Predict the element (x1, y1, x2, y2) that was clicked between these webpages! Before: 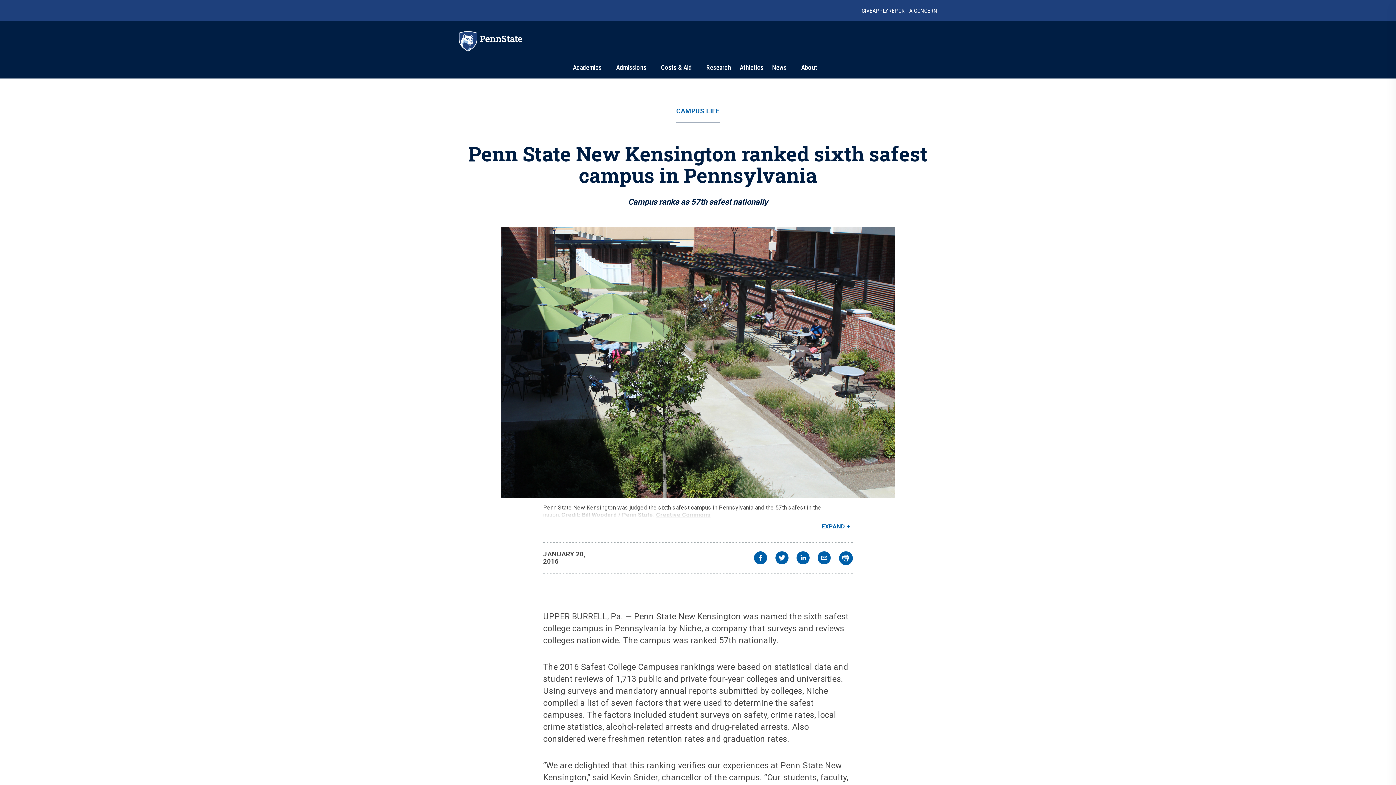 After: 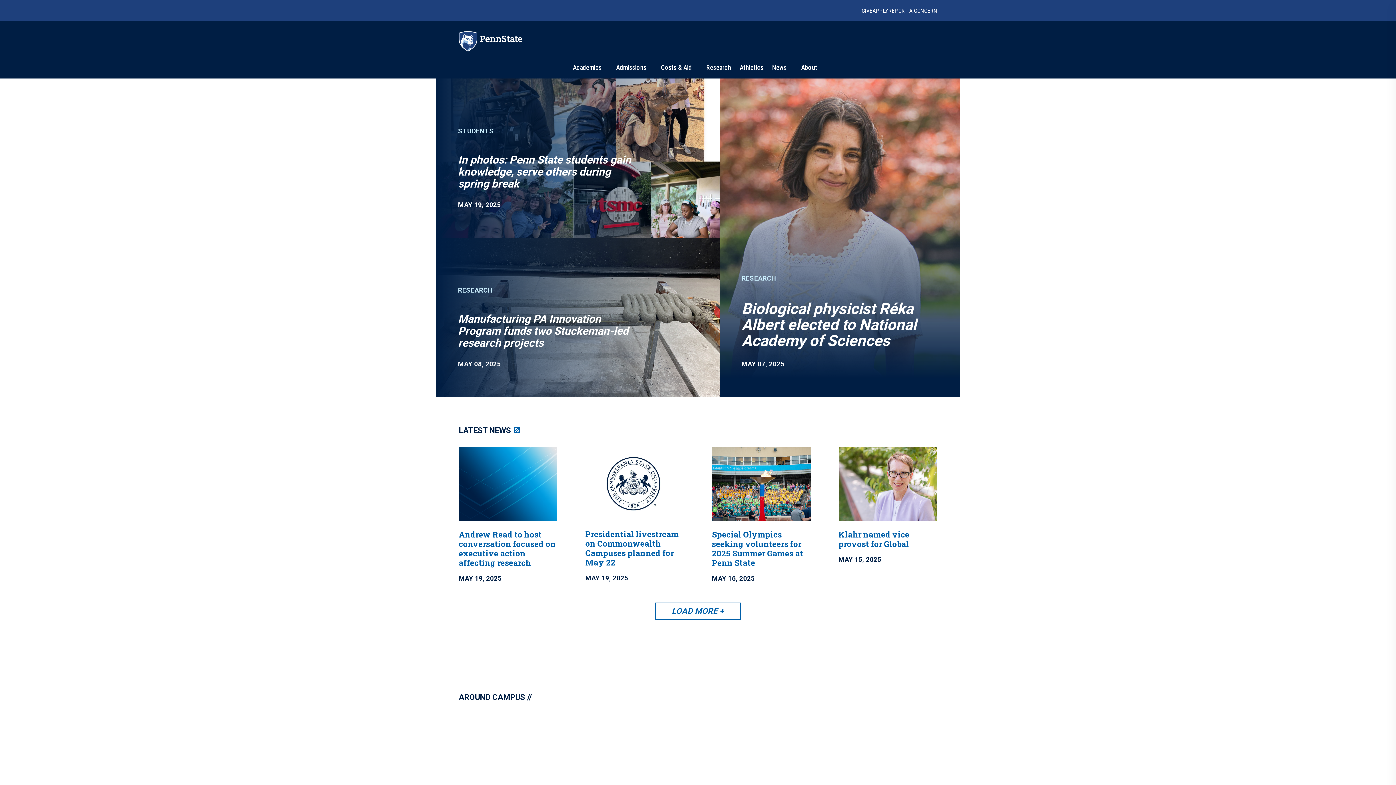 Action: label: News bbox: (772, 63, 786, 71)